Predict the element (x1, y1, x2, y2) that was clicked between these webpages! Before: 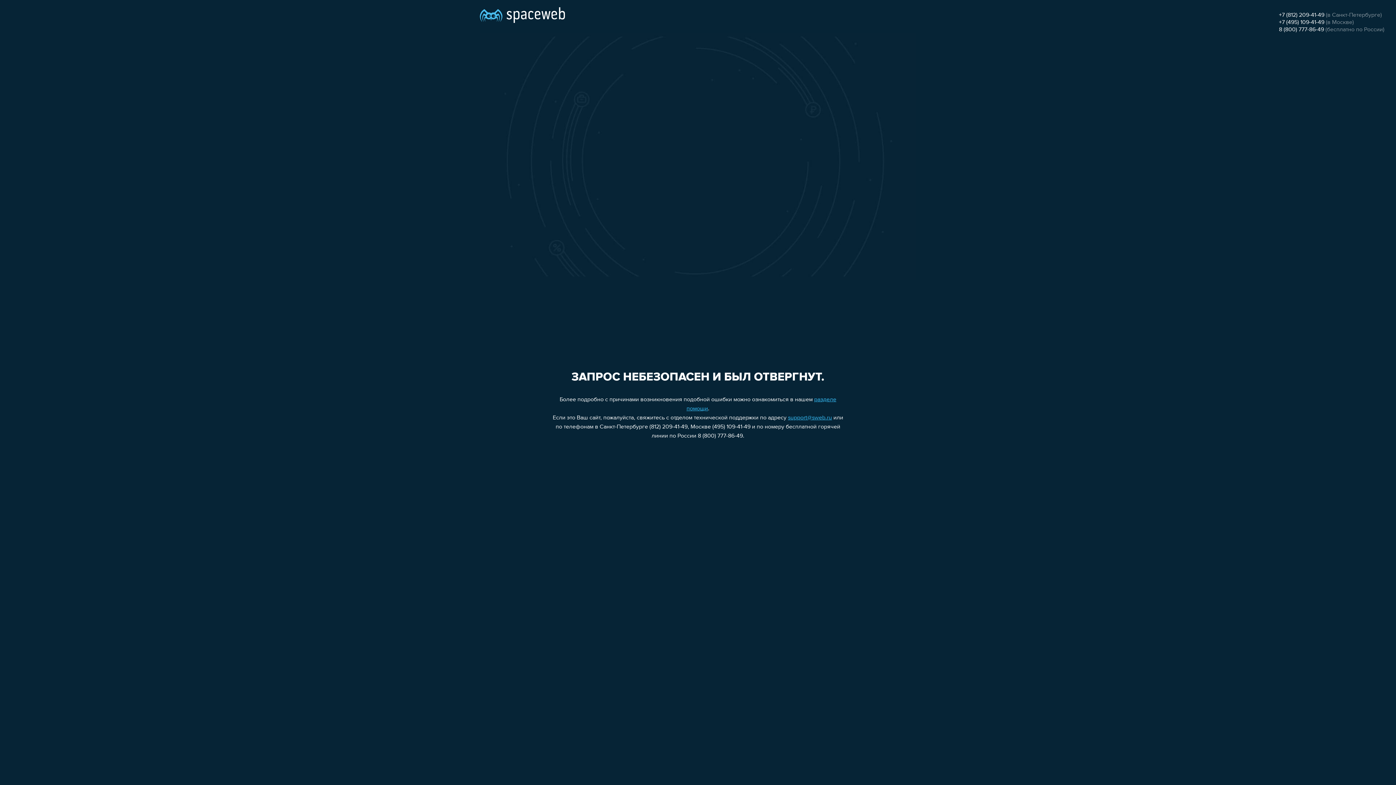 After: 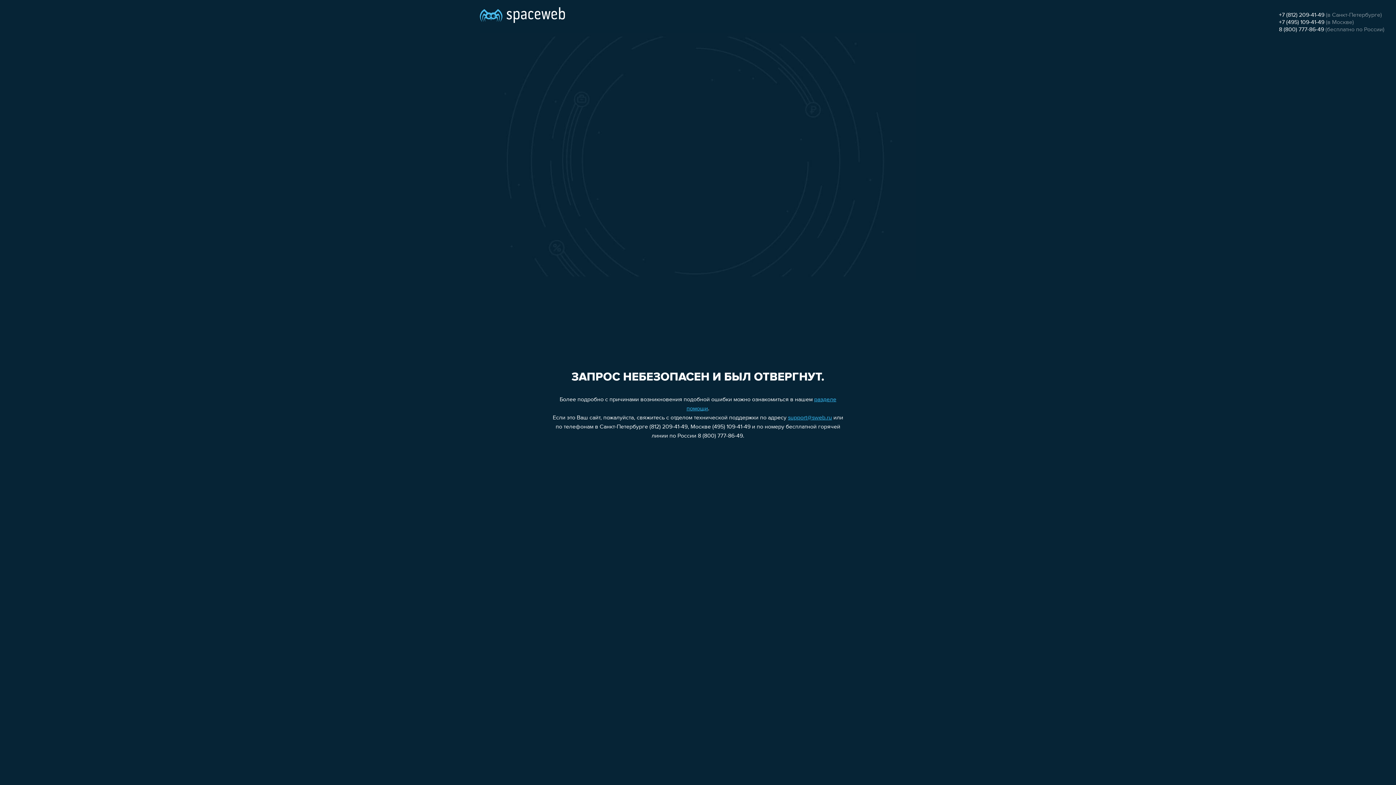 Action: bbox: (1279, 12, 1324, 18) label: +7 (812) 209-41-49